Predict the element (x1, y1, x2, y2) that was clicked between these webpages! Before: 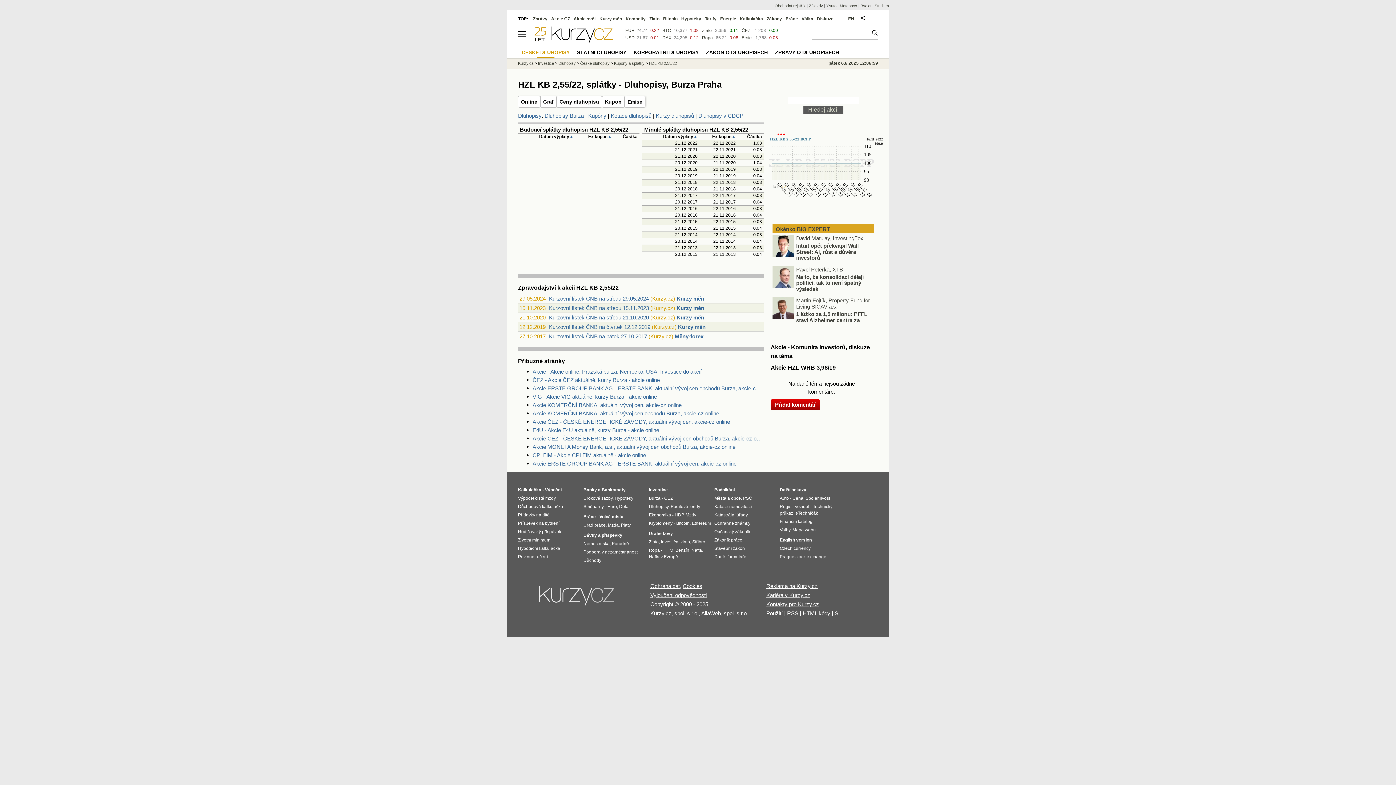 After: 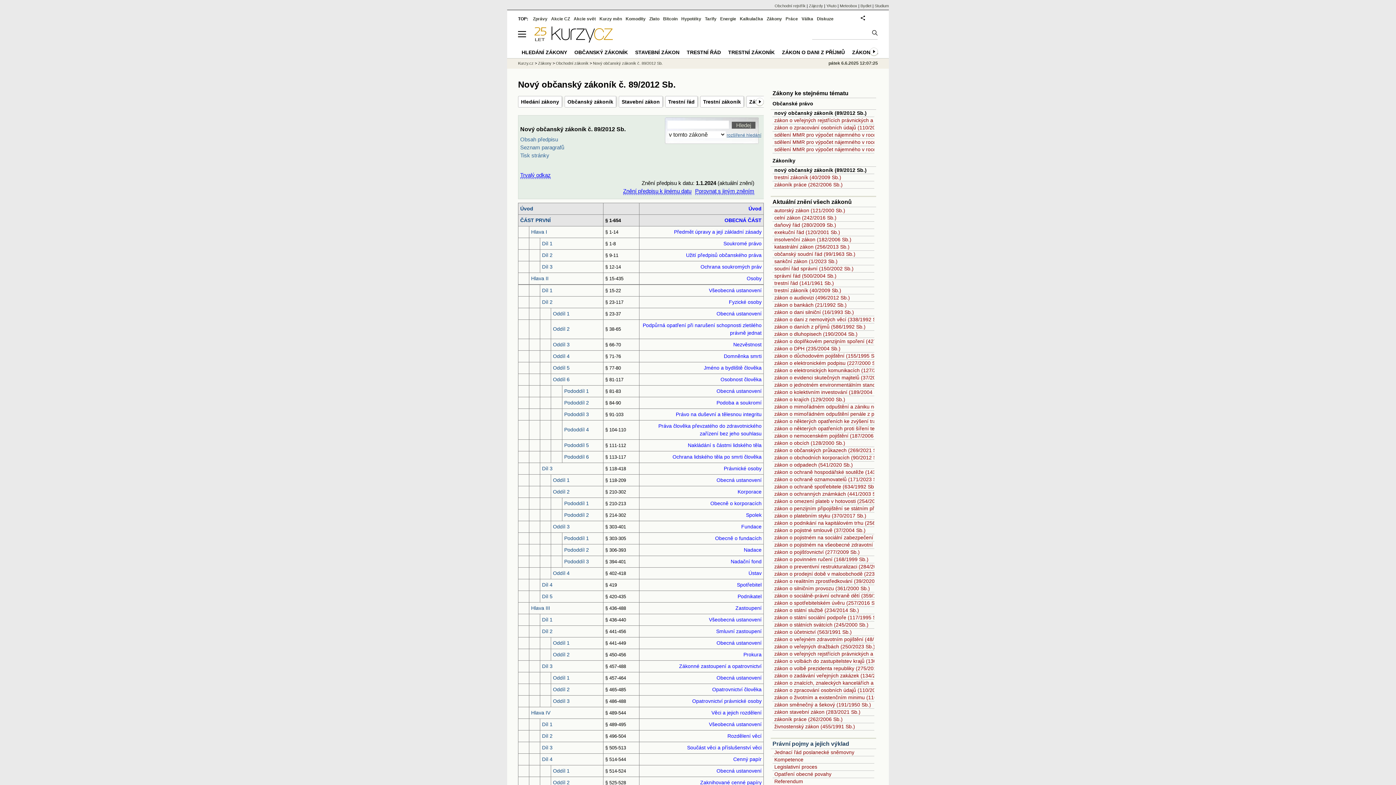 Action: bbox: (714, 529, 750, 534) label: Občanský zákoník